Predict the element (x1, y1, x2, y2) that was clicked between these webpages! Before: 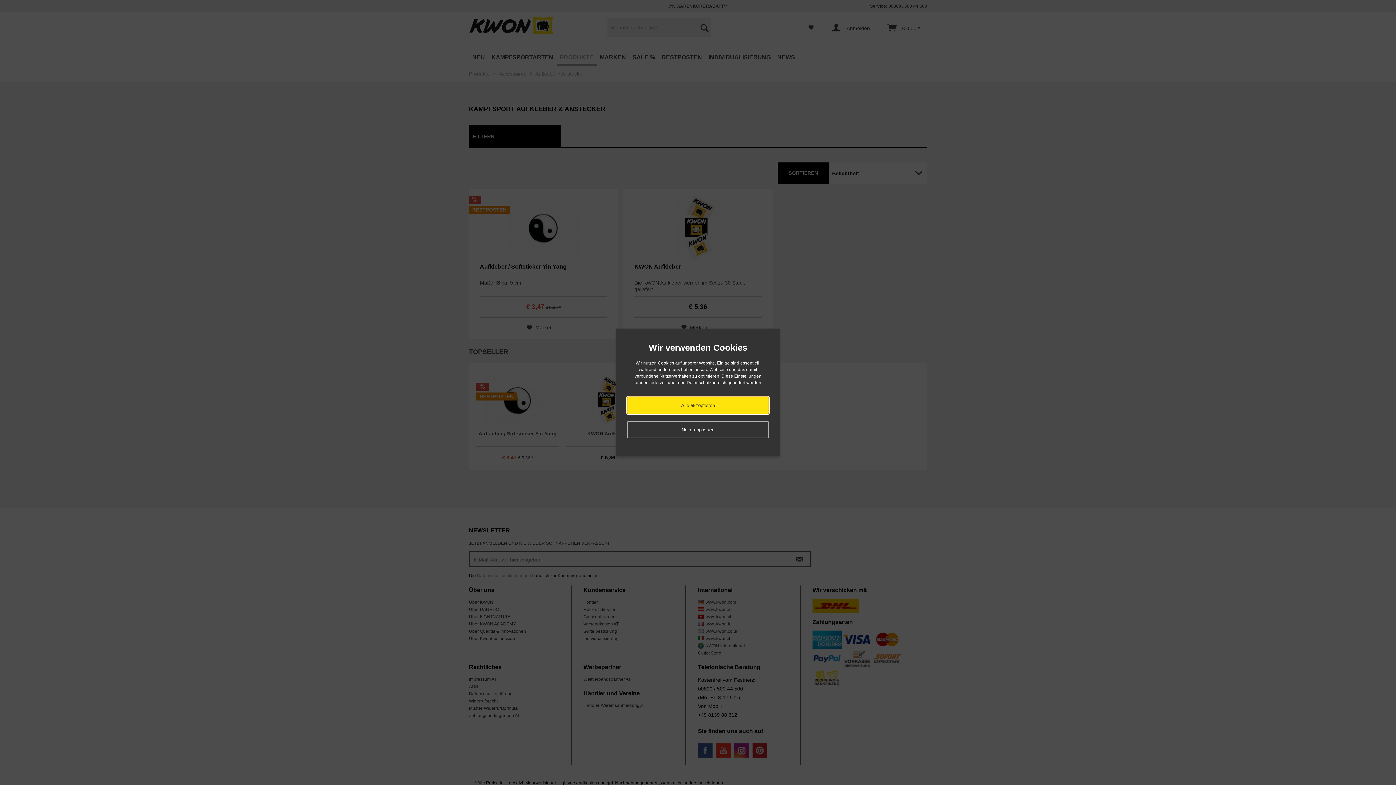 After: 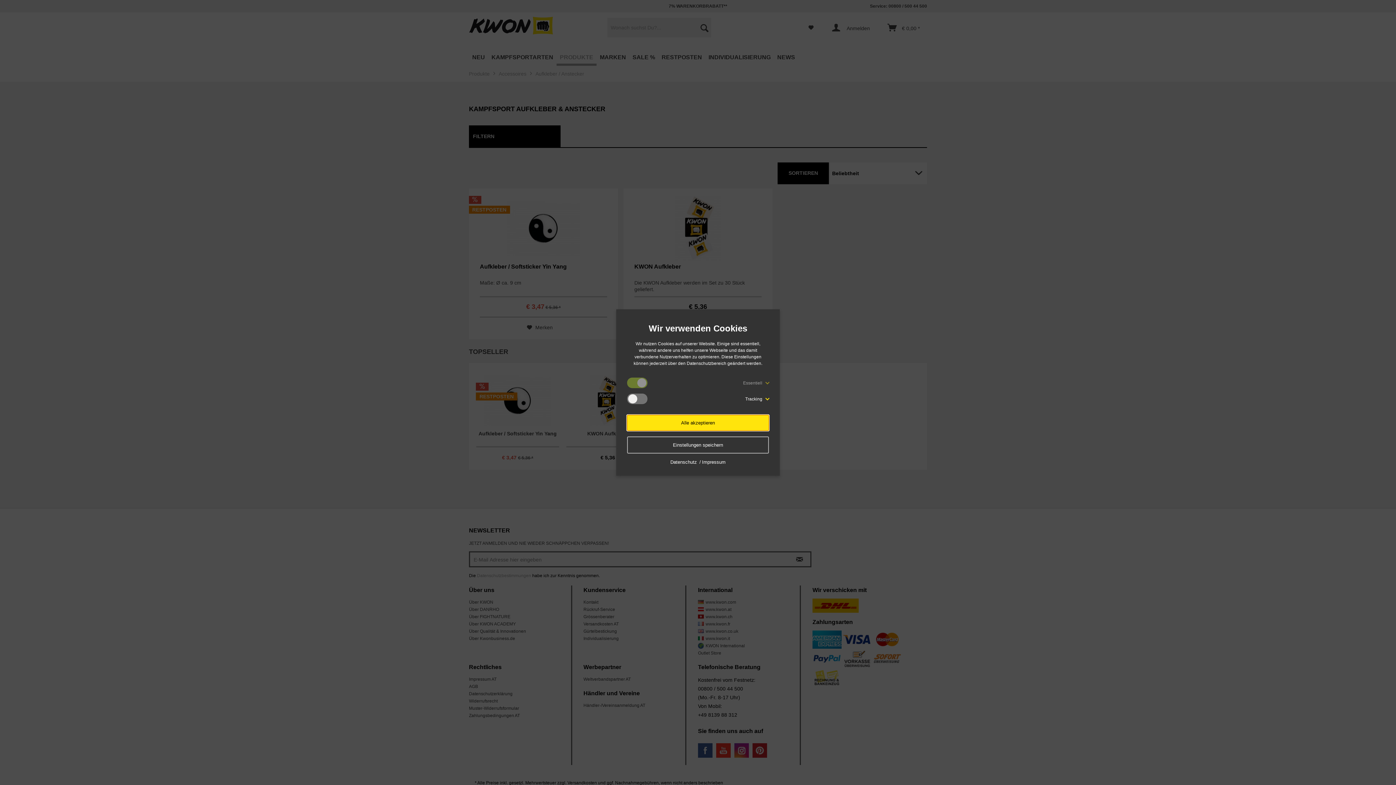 Action: label: Nein, anpassen bbox: (627, 421, 769, 438)